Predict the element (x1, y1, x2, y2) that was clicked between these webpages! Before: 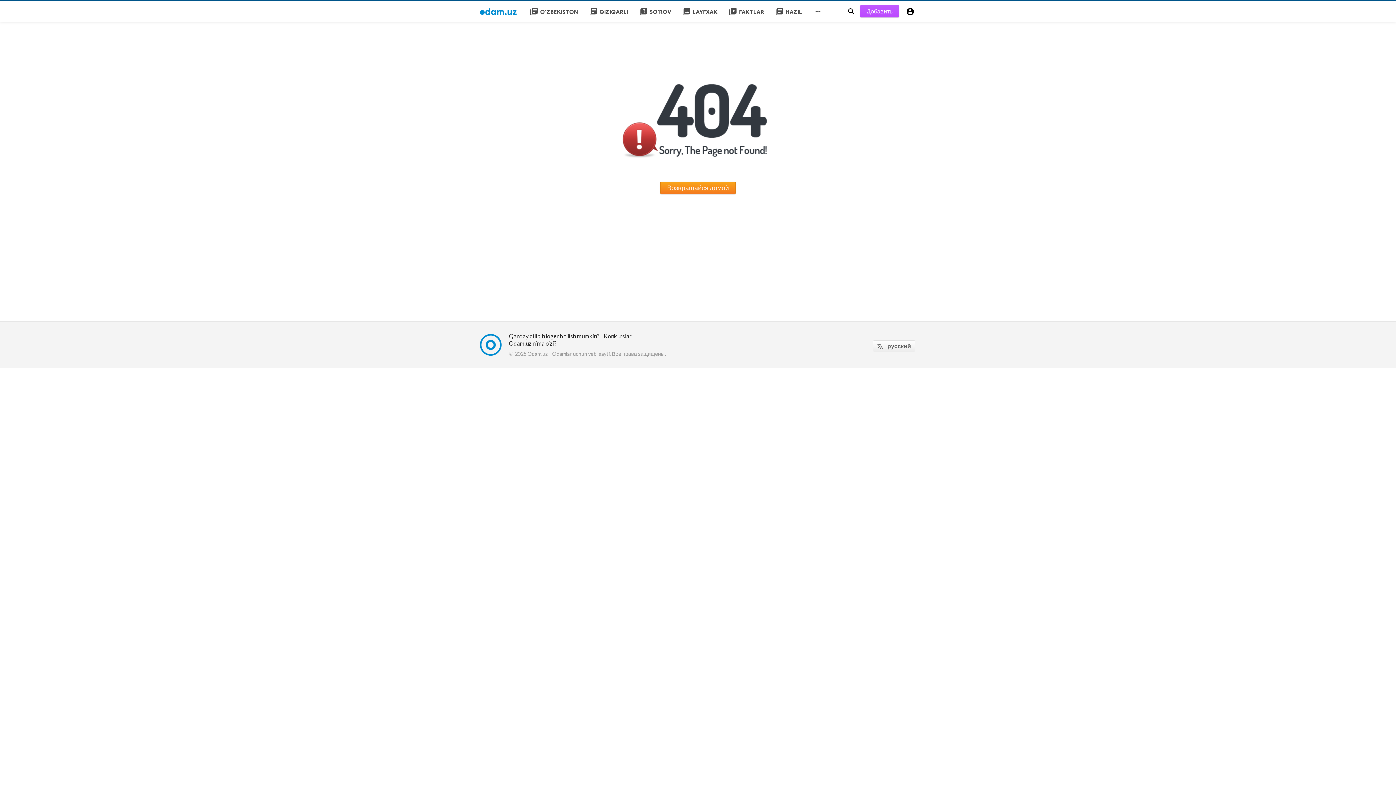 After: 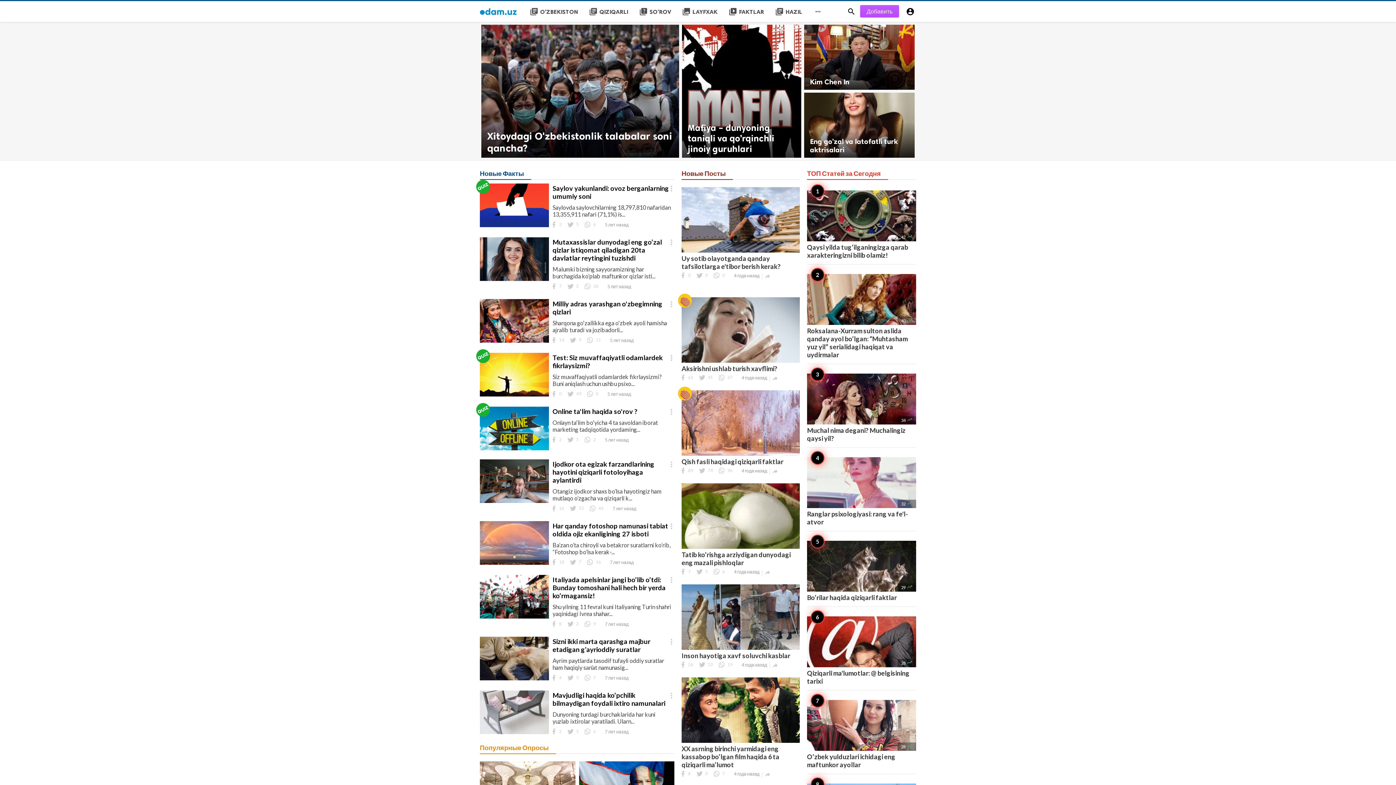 Action: label: Возвращайся домой bbox: (660, 181, 736, 194)